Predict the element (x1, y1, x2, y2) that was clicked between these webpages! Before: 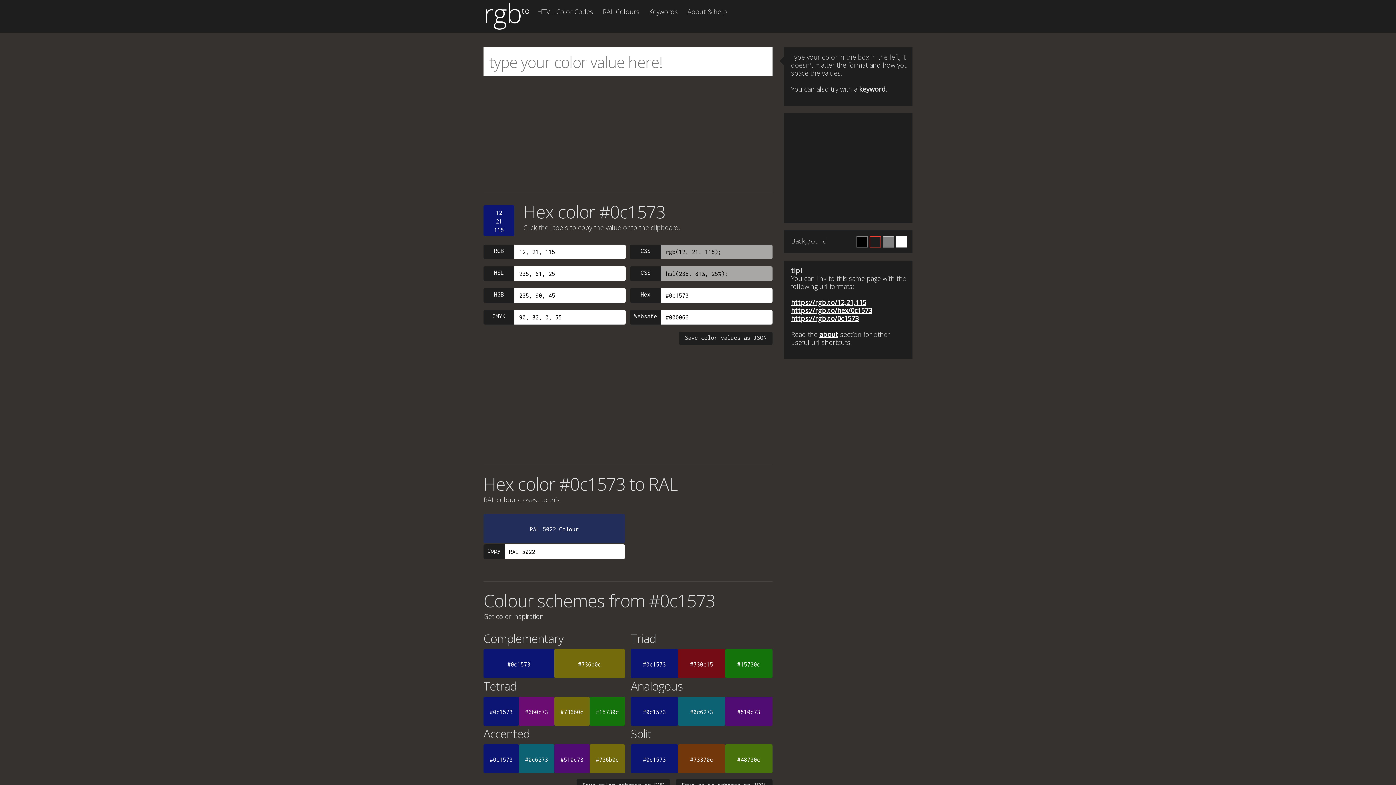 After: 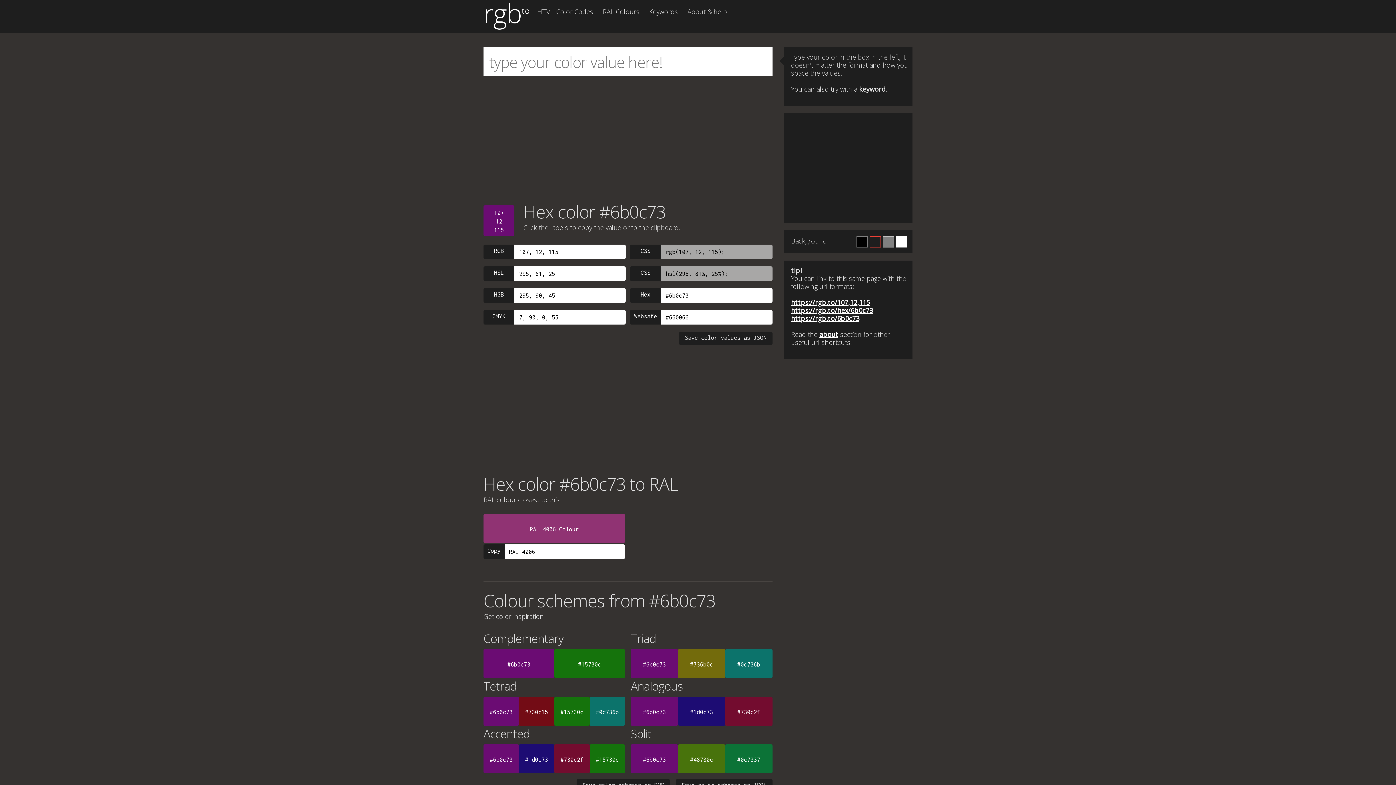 Action: label: #6b0c73 bbox: (519, 697, 554, 726)